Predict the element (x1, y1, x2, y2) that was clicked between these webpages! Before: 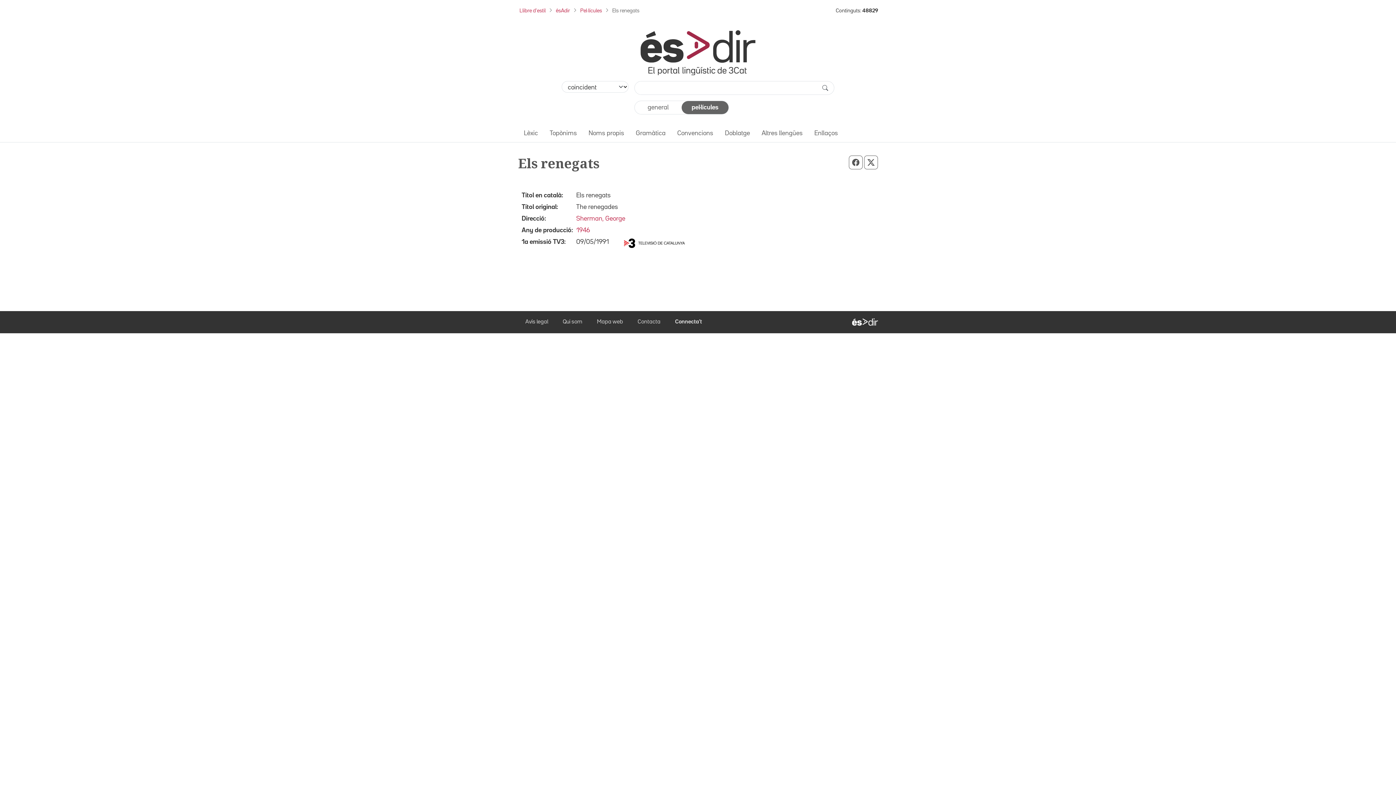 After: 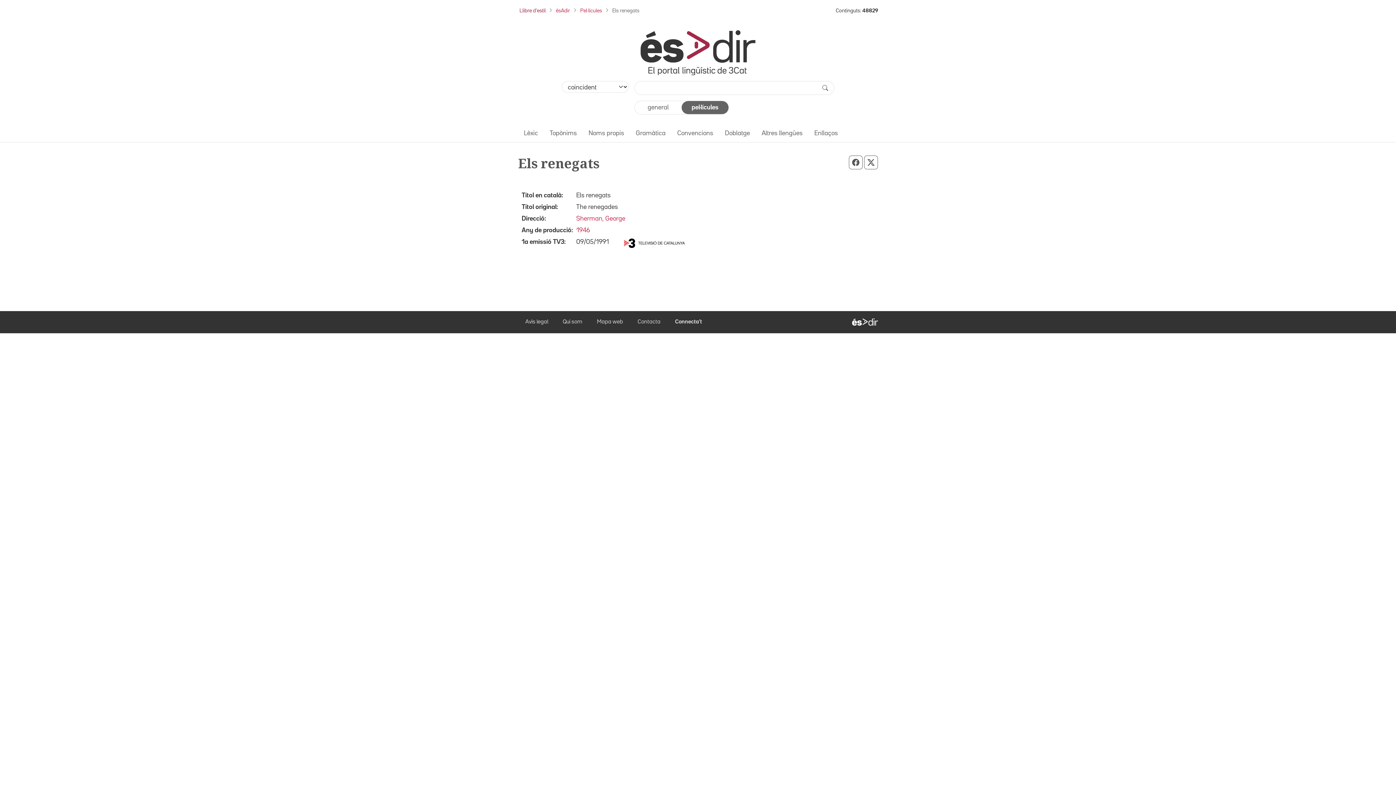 Action: bbox: (519, 8, 545, 13) label: Llibre d'estil